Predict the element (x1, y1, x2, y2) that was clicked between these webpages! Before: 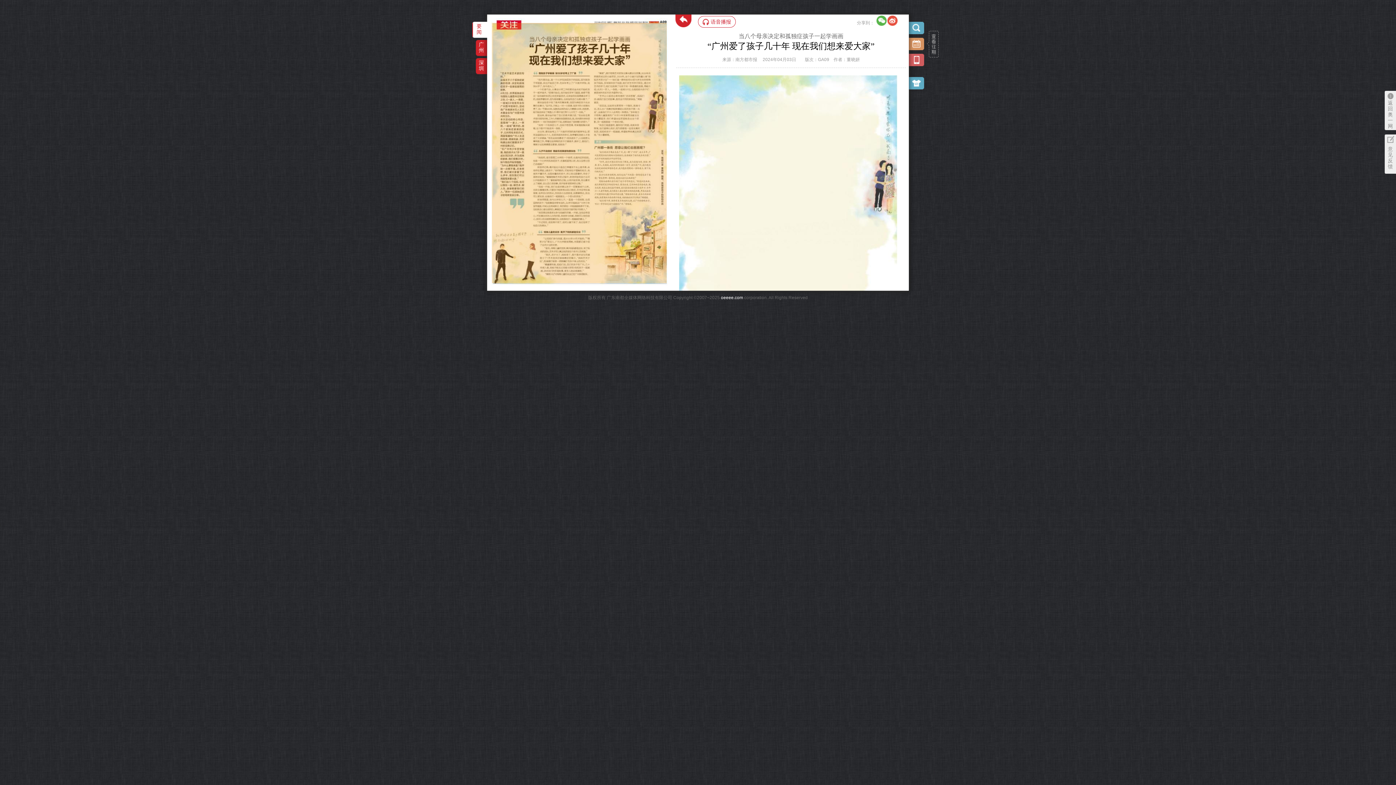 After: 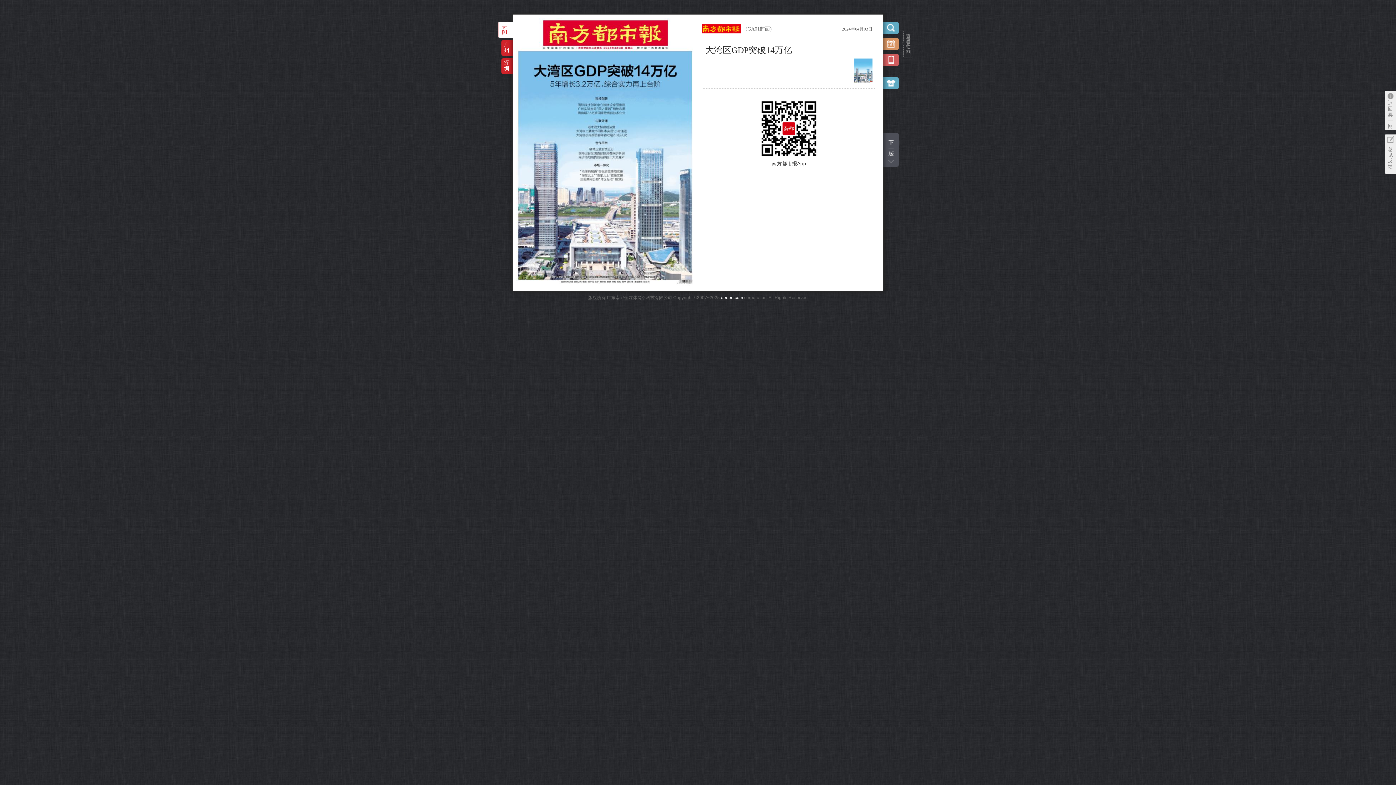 Action: bbox: (472, 21, 486, 39) label: 要闻